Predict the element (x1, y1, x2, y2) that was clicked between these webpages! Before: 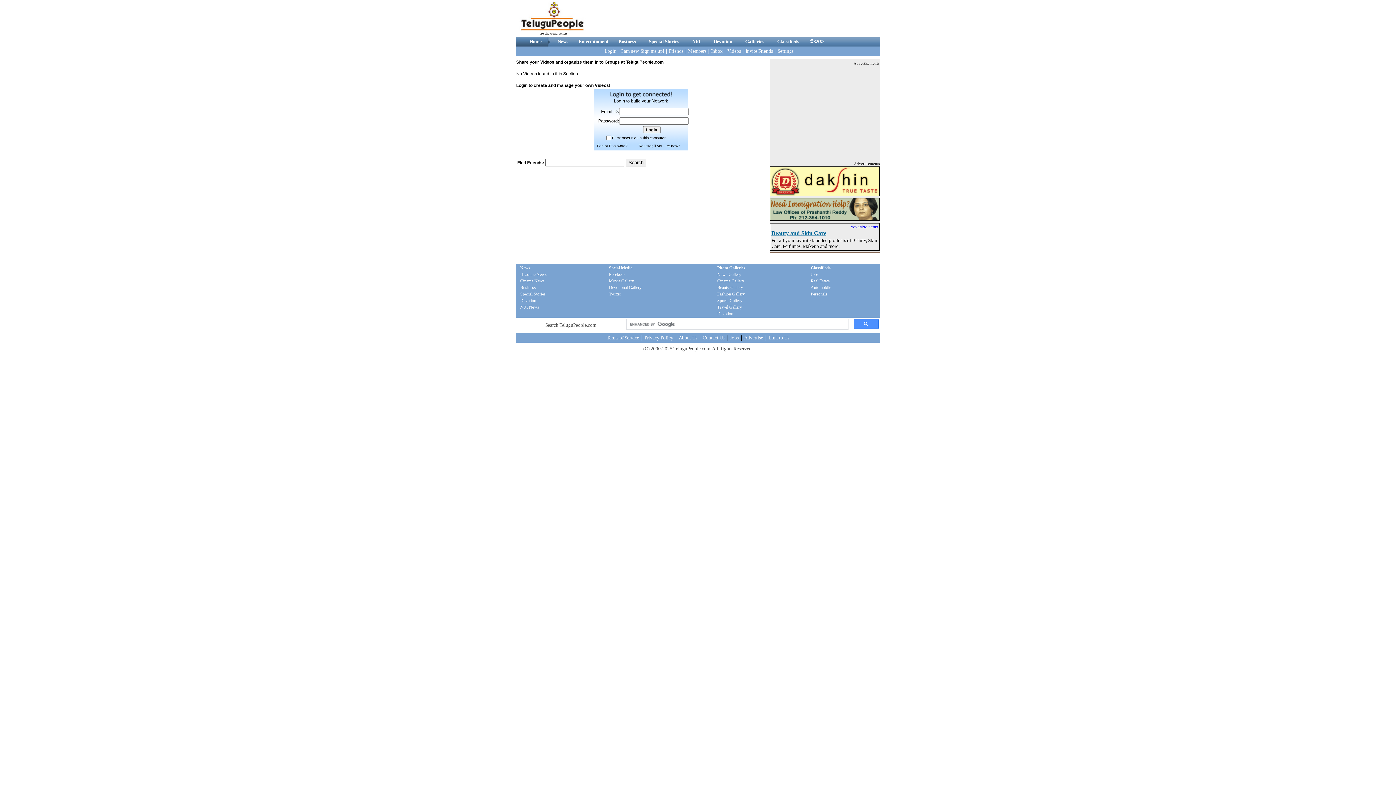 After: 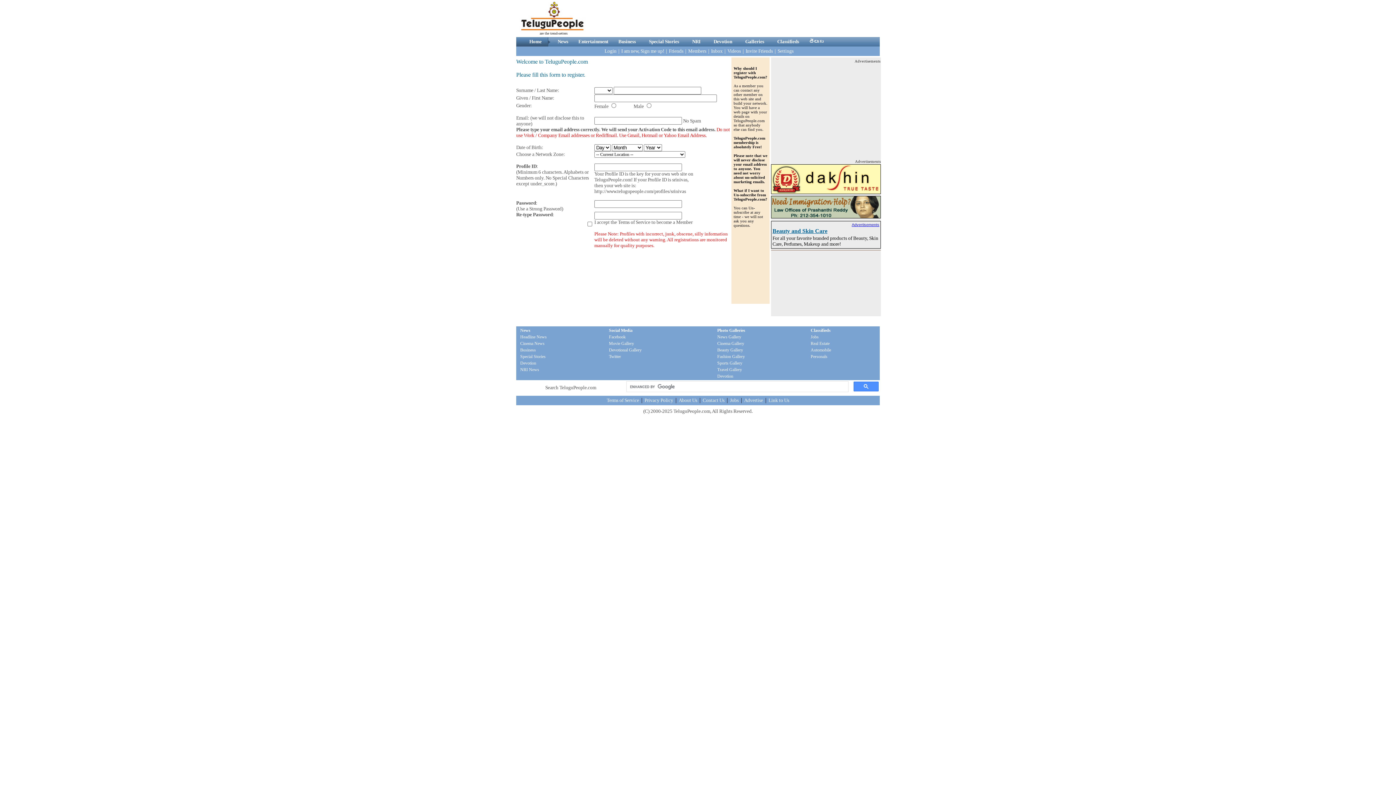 Action: bbox: (620, 48, 665, 53) label: I am new, Sign me up!